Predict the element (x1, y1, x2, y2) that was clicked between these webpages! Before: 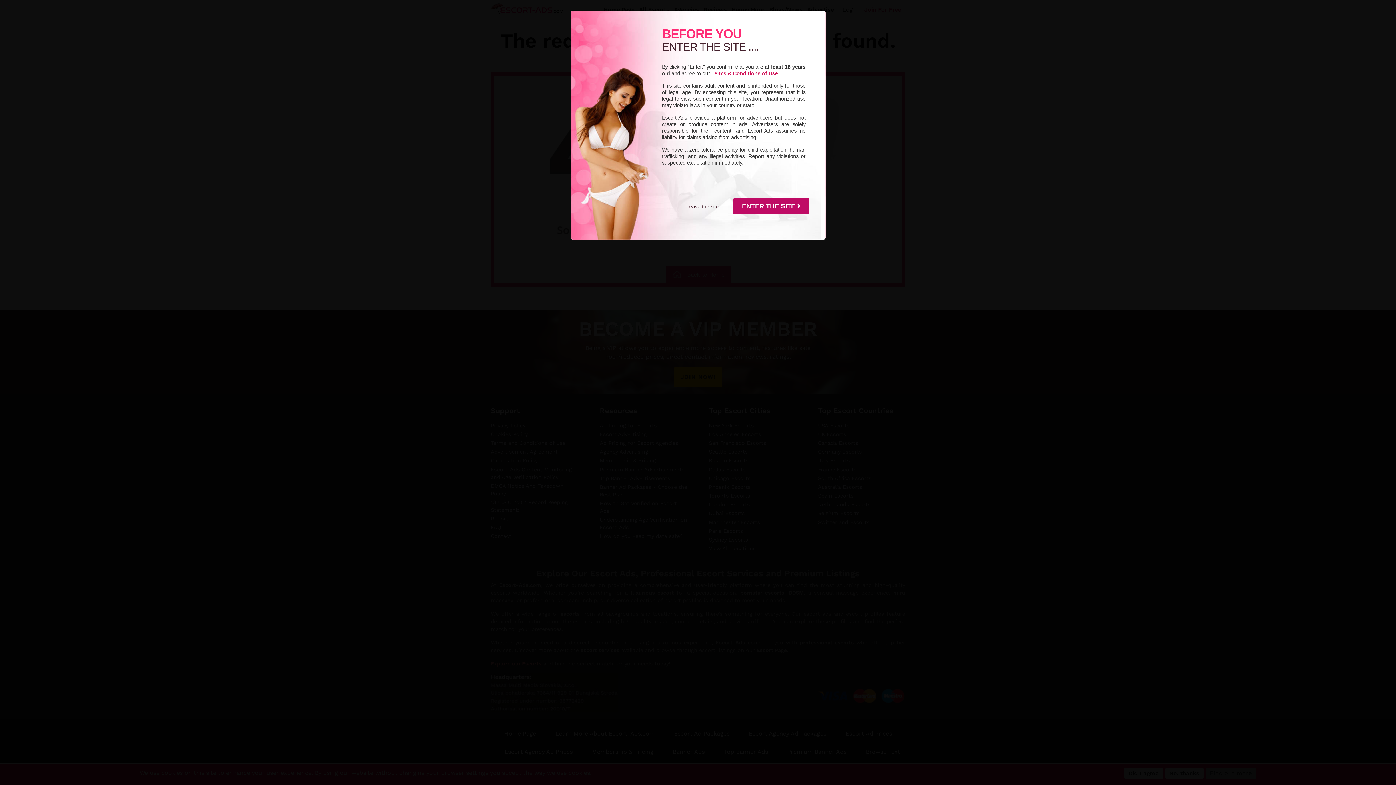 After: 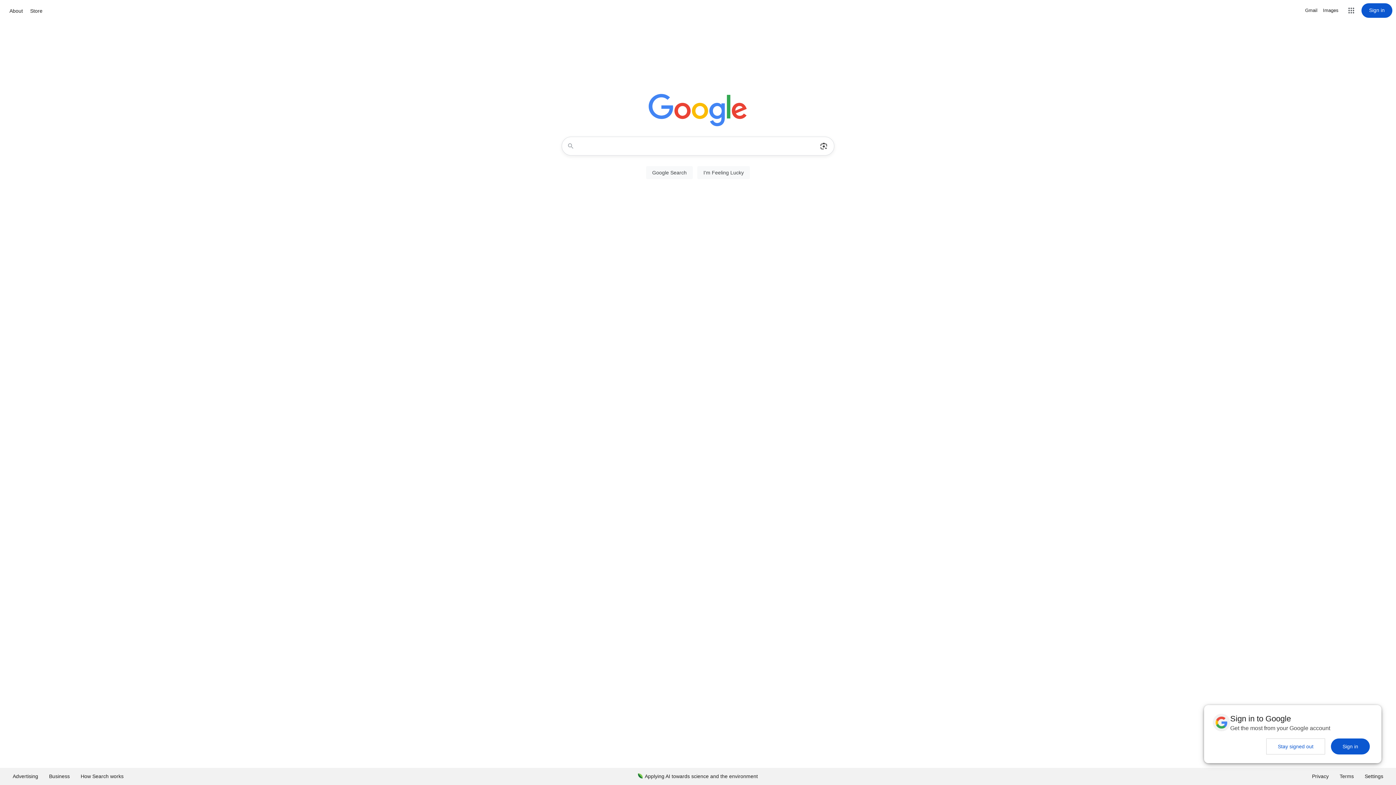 Action: bbox: (686, 198, 718, 214) label: Leave the site